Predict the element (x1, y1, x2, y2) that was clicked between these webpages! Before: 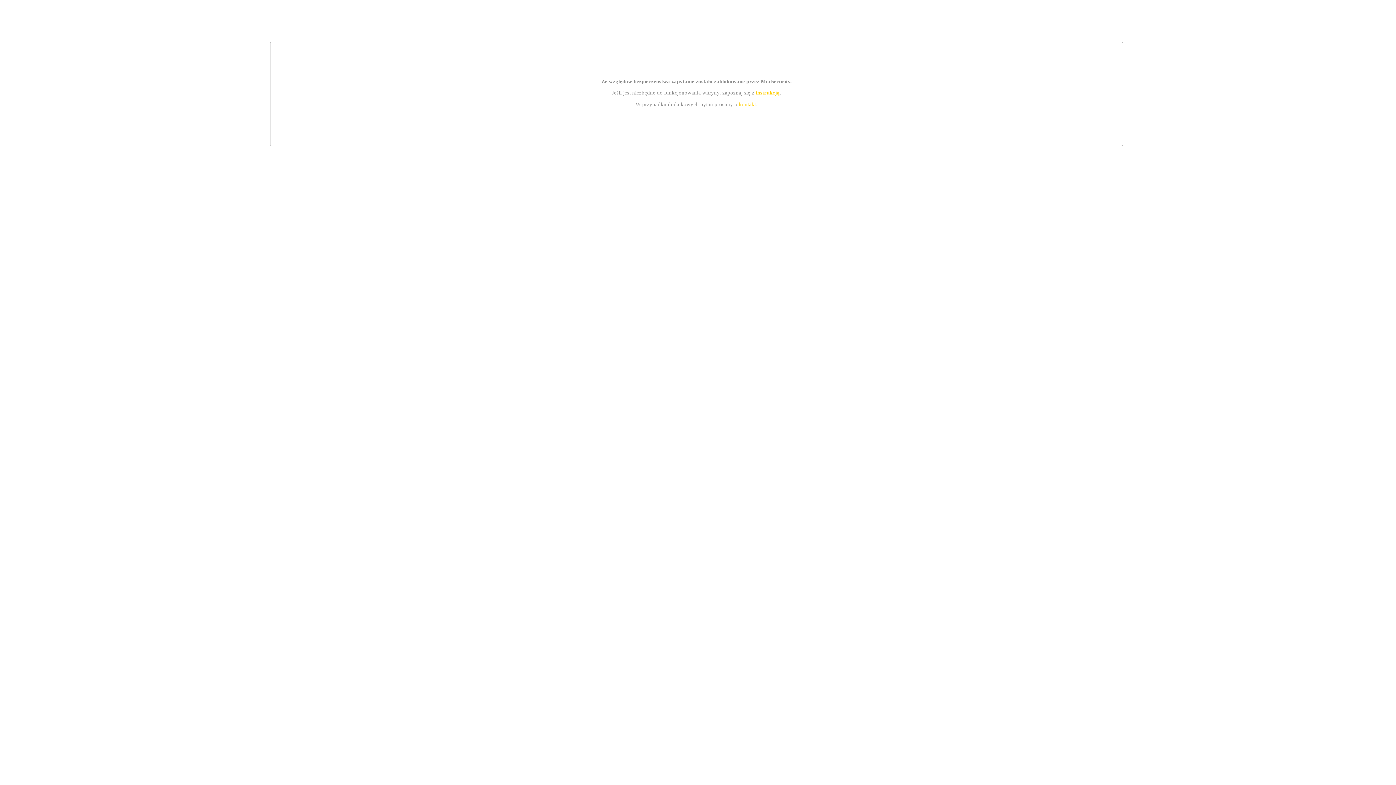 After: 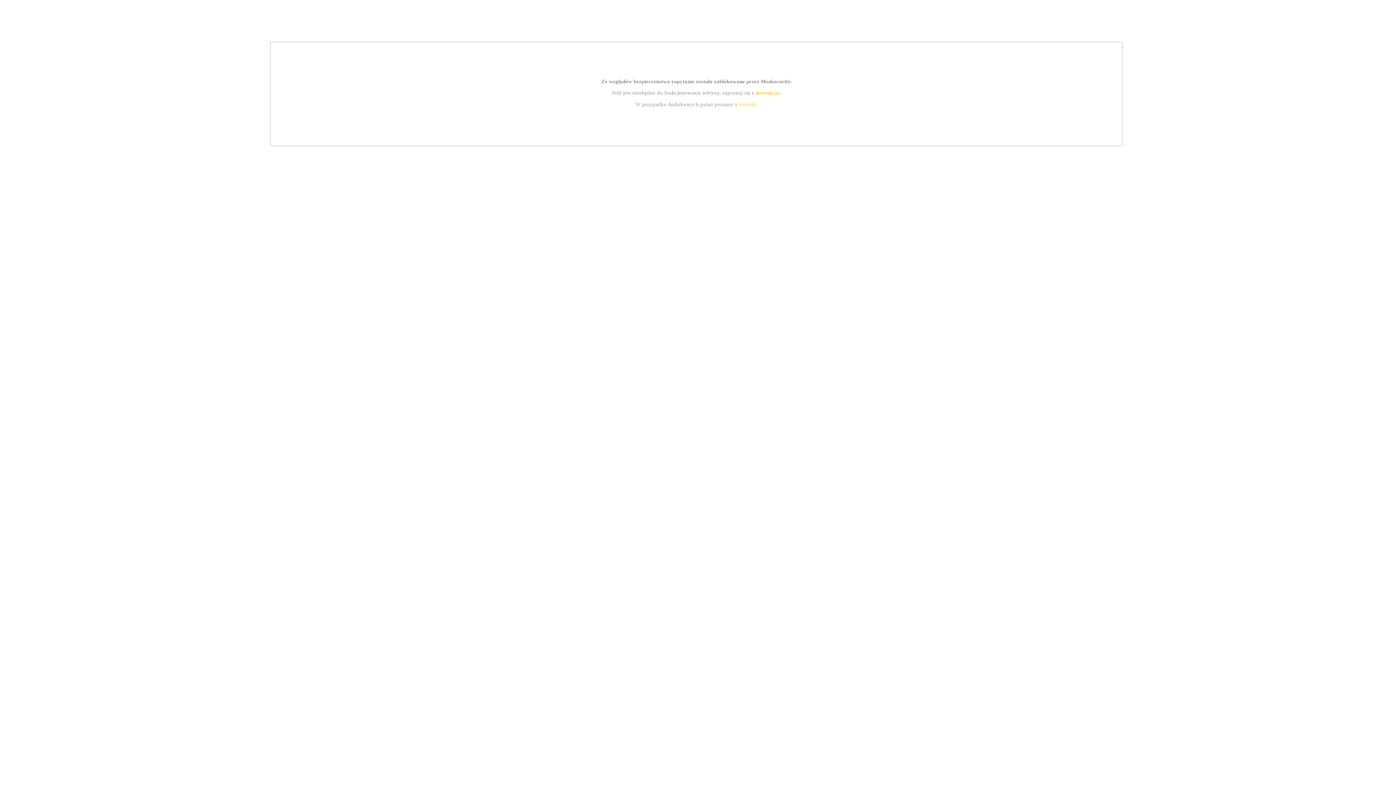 Action: bbox: (755, 89, 779, 95) label: instrukcją